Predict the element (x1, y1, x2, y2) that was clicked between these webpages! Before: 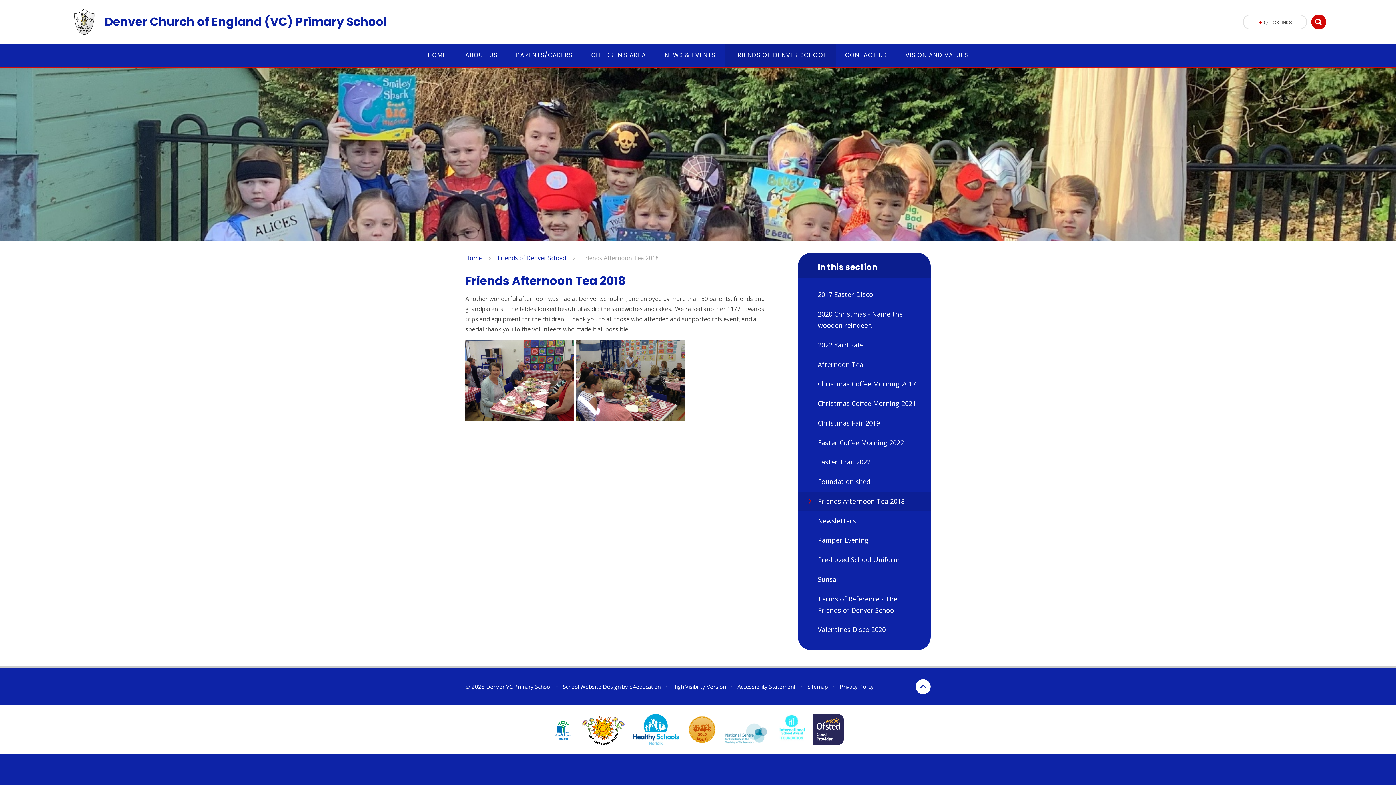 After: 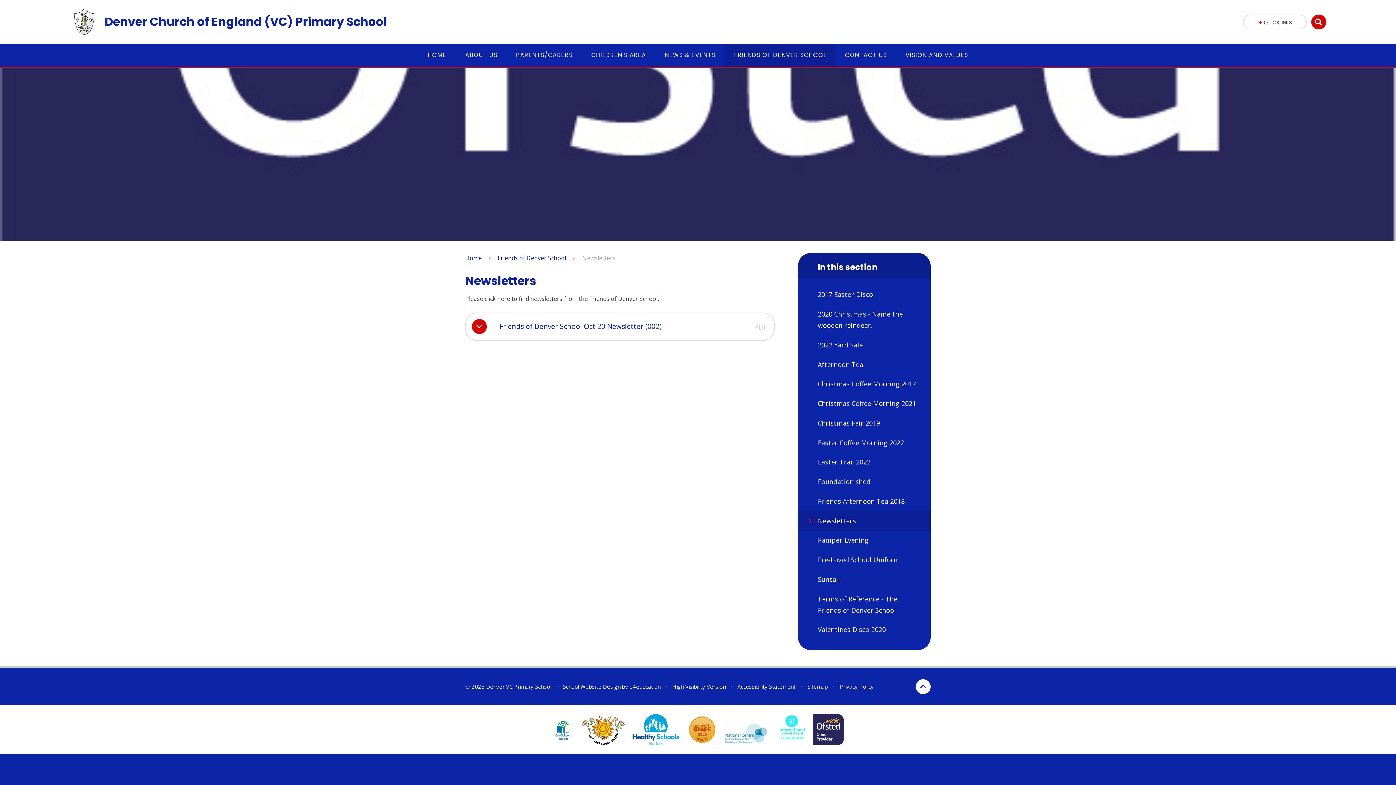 Action: label: Newsletters bbox: (798, 511, 930, 530)